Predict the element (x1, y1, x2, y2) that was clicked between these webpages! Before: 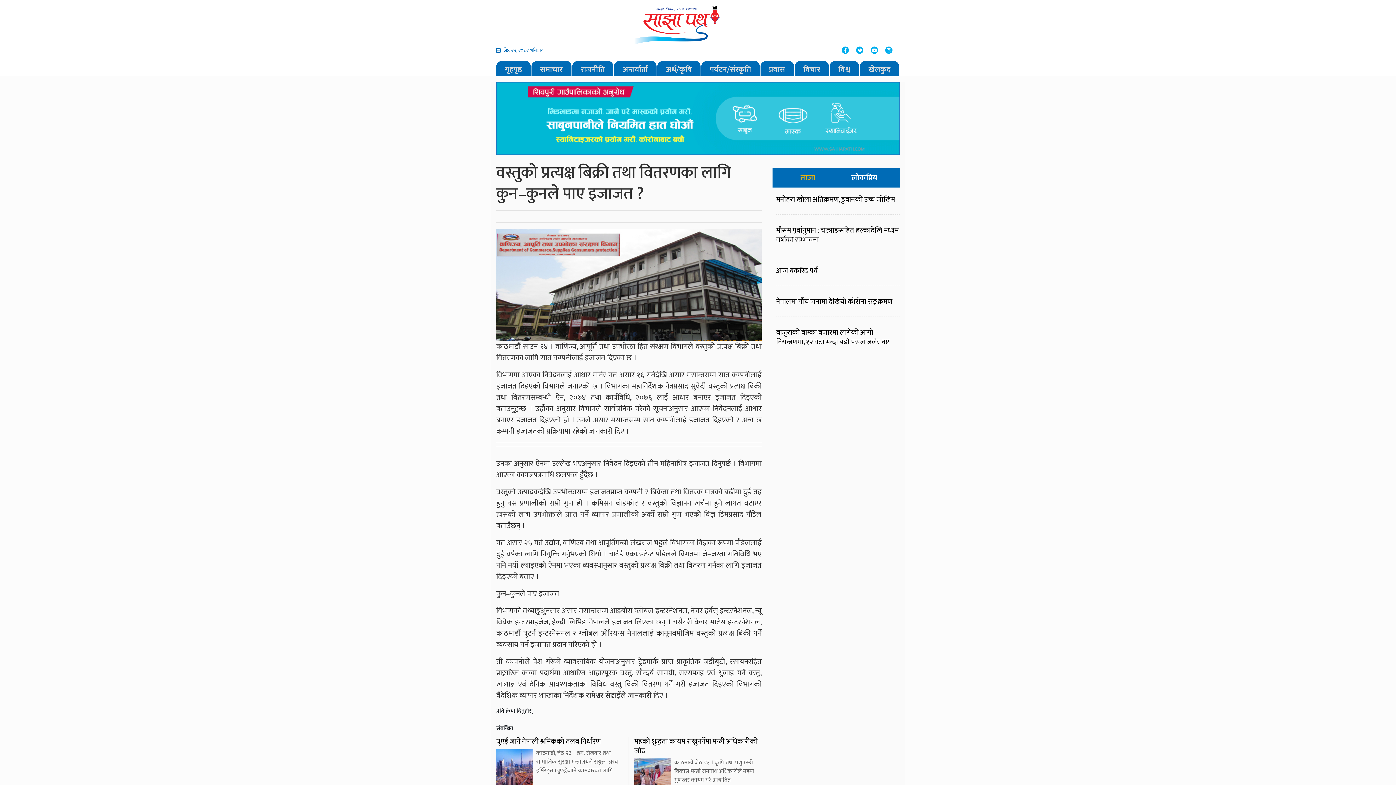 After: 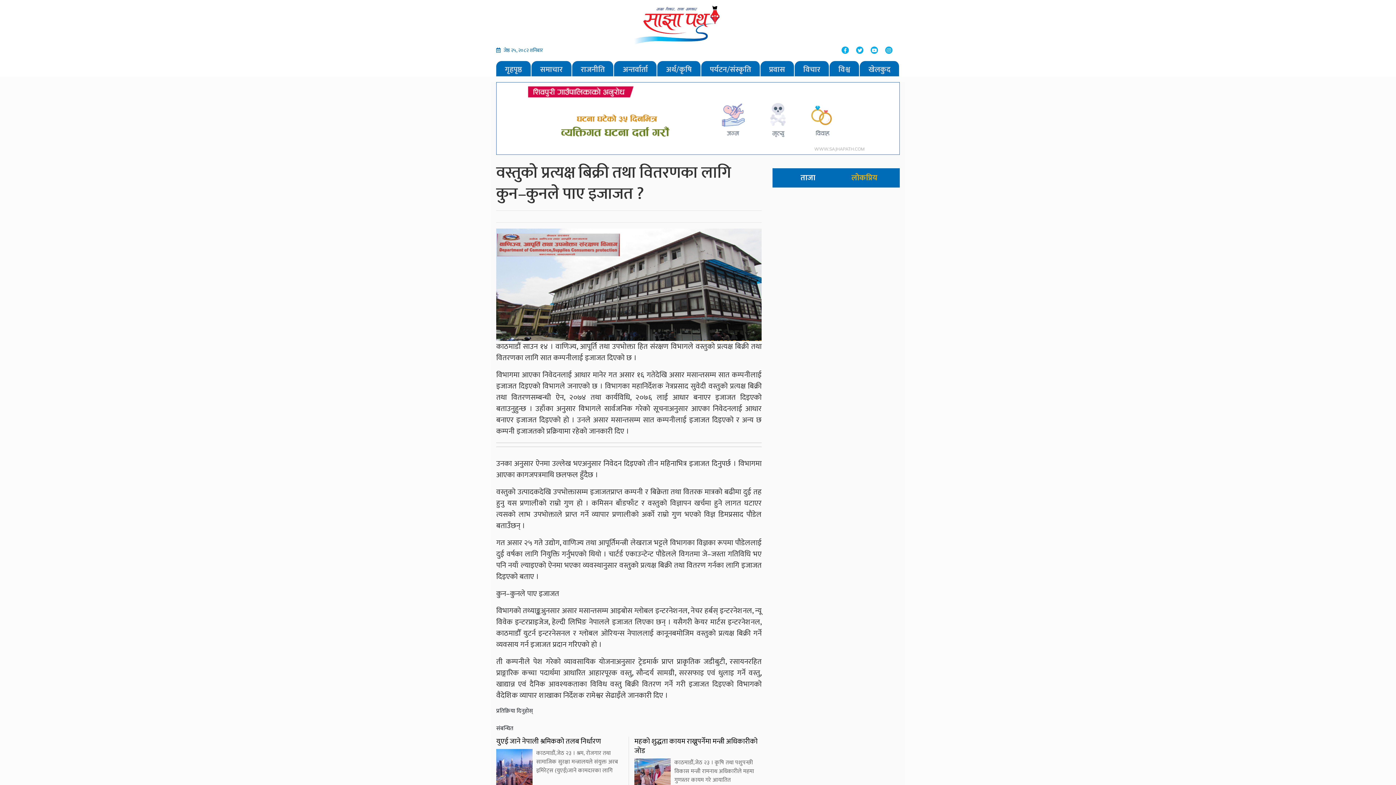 Action: label: लोकप्रिय bbox: (836, 169, 892, 186)